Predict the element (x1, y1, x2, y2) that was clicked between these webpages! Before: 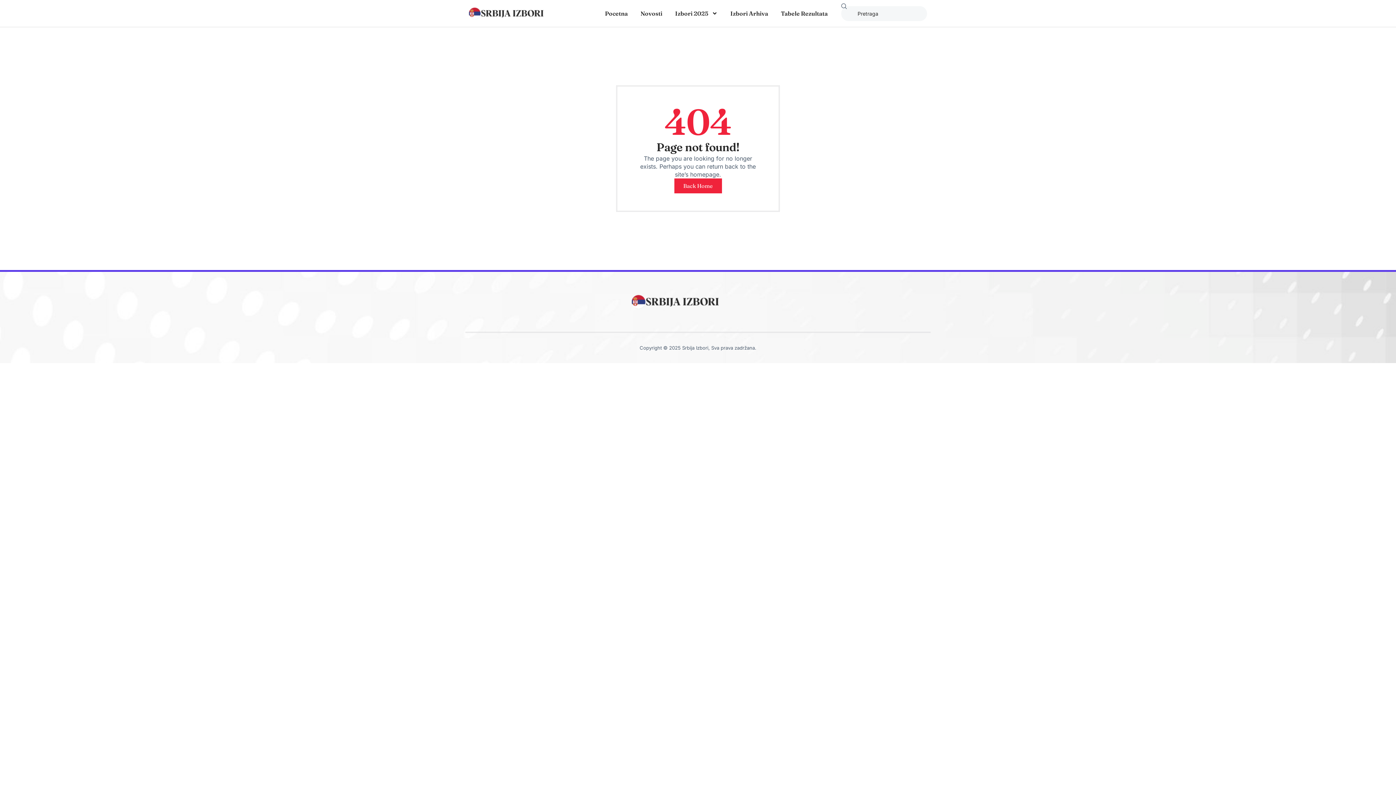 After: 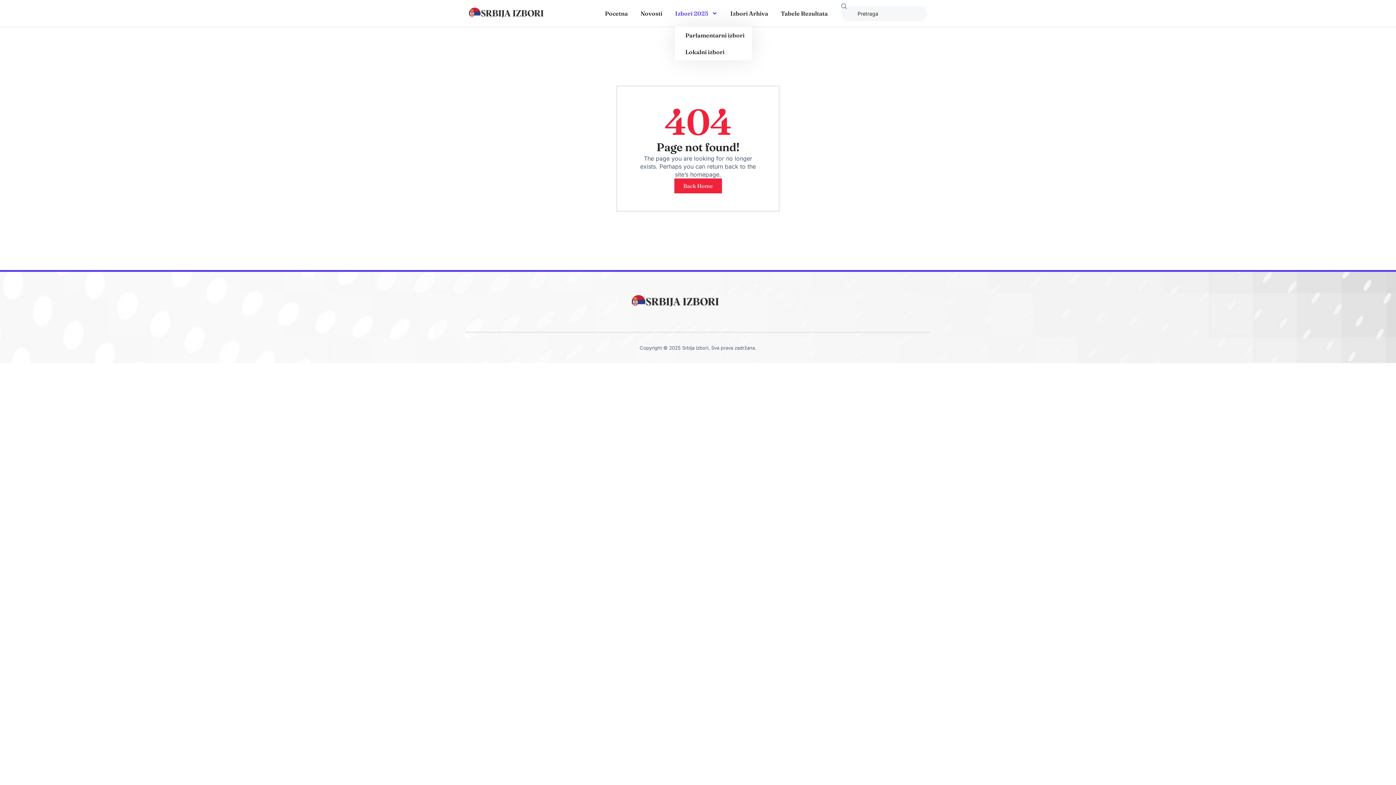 Action: label: Izbori 2025 bbox: (675, 0, 717, 26)